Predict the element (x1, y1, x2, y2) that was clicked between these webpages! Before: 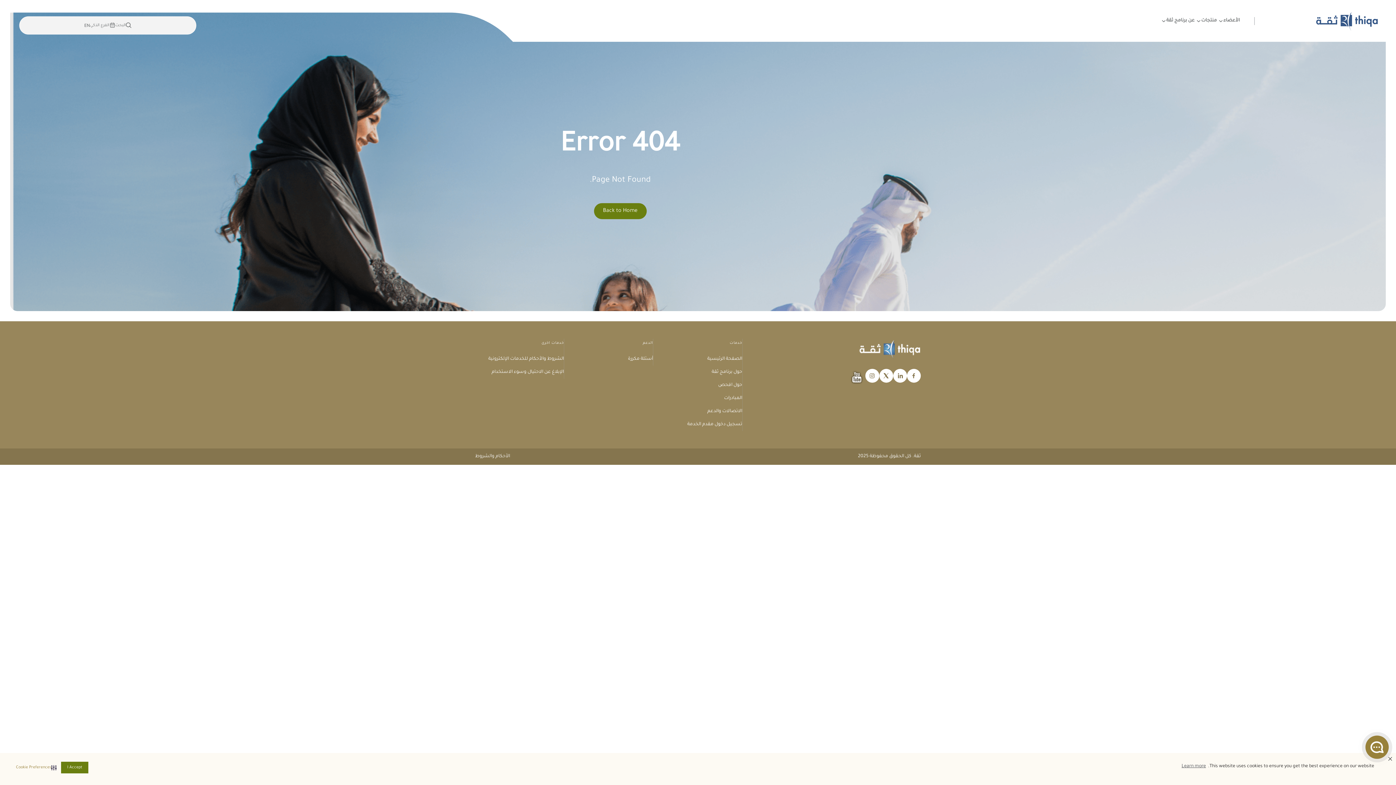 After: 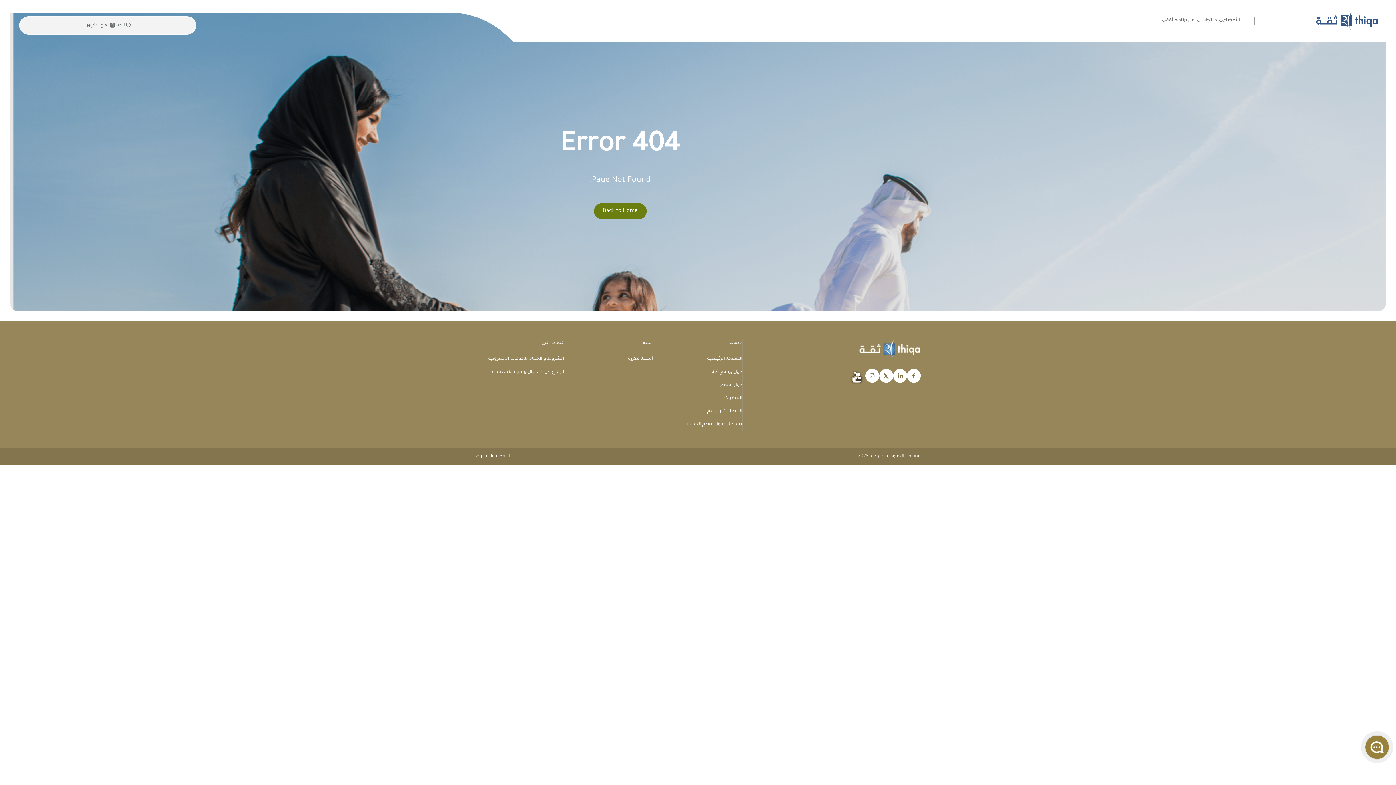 Action: label: I Accept bbox: (61, 762, 88, 773)